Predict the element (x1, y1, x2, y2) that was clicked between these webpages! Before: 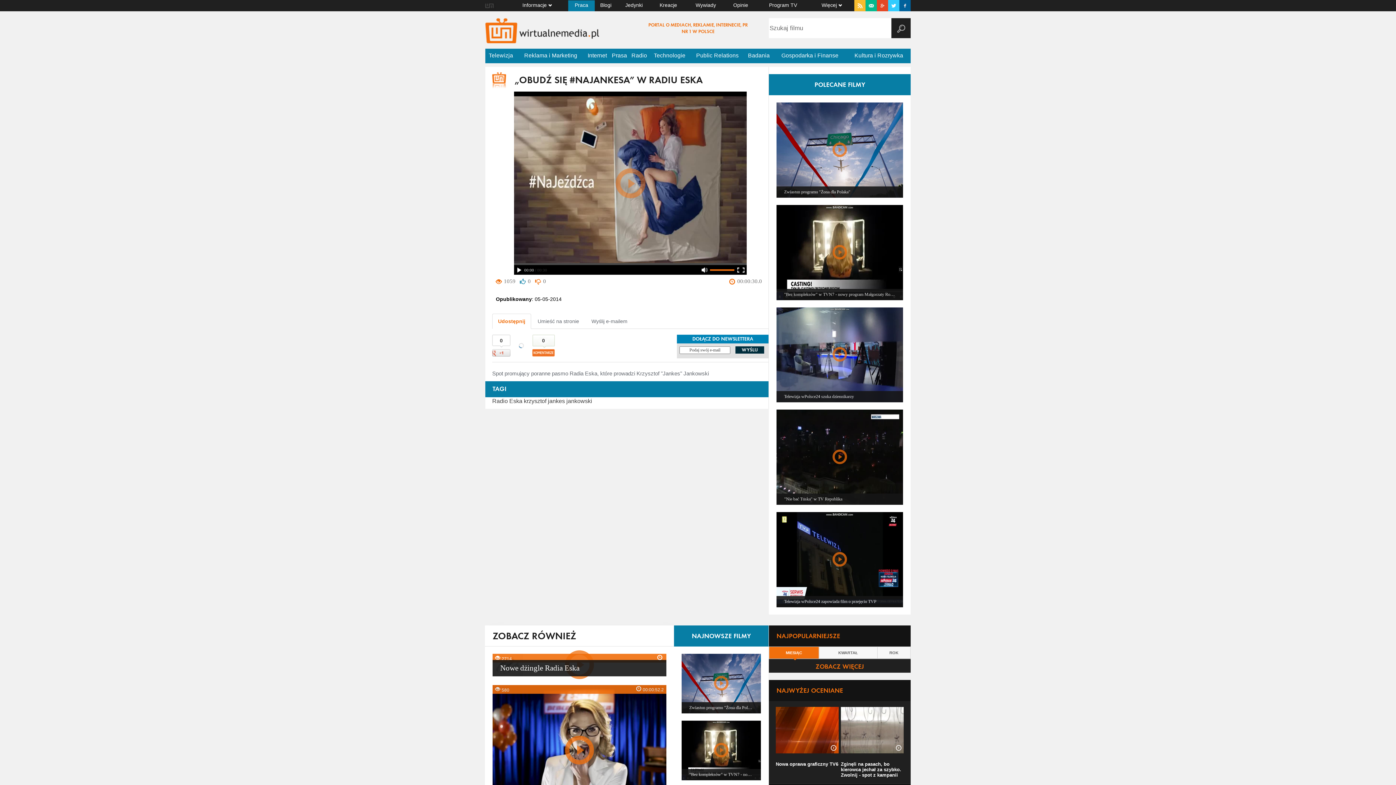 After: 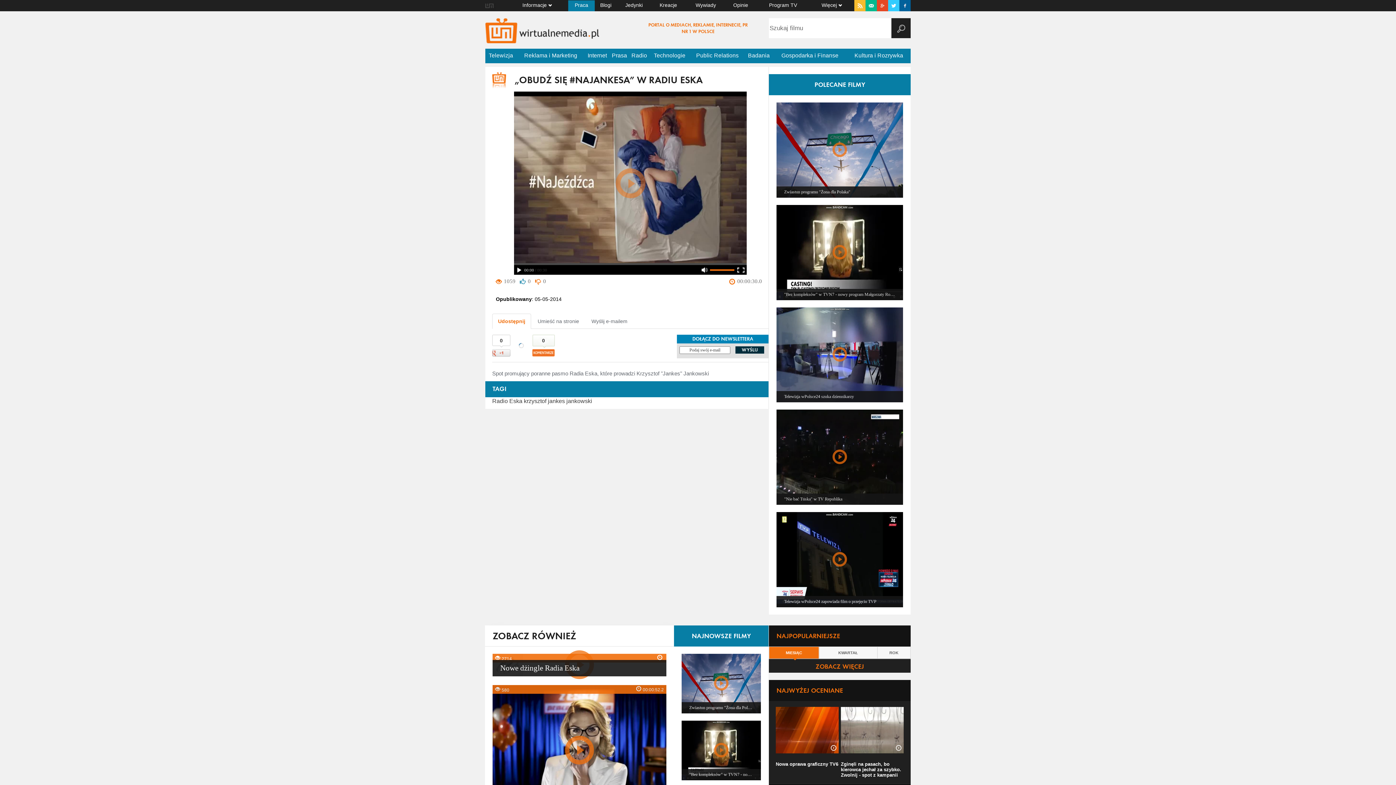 Action: bbox: (899, 0, 910, 11)